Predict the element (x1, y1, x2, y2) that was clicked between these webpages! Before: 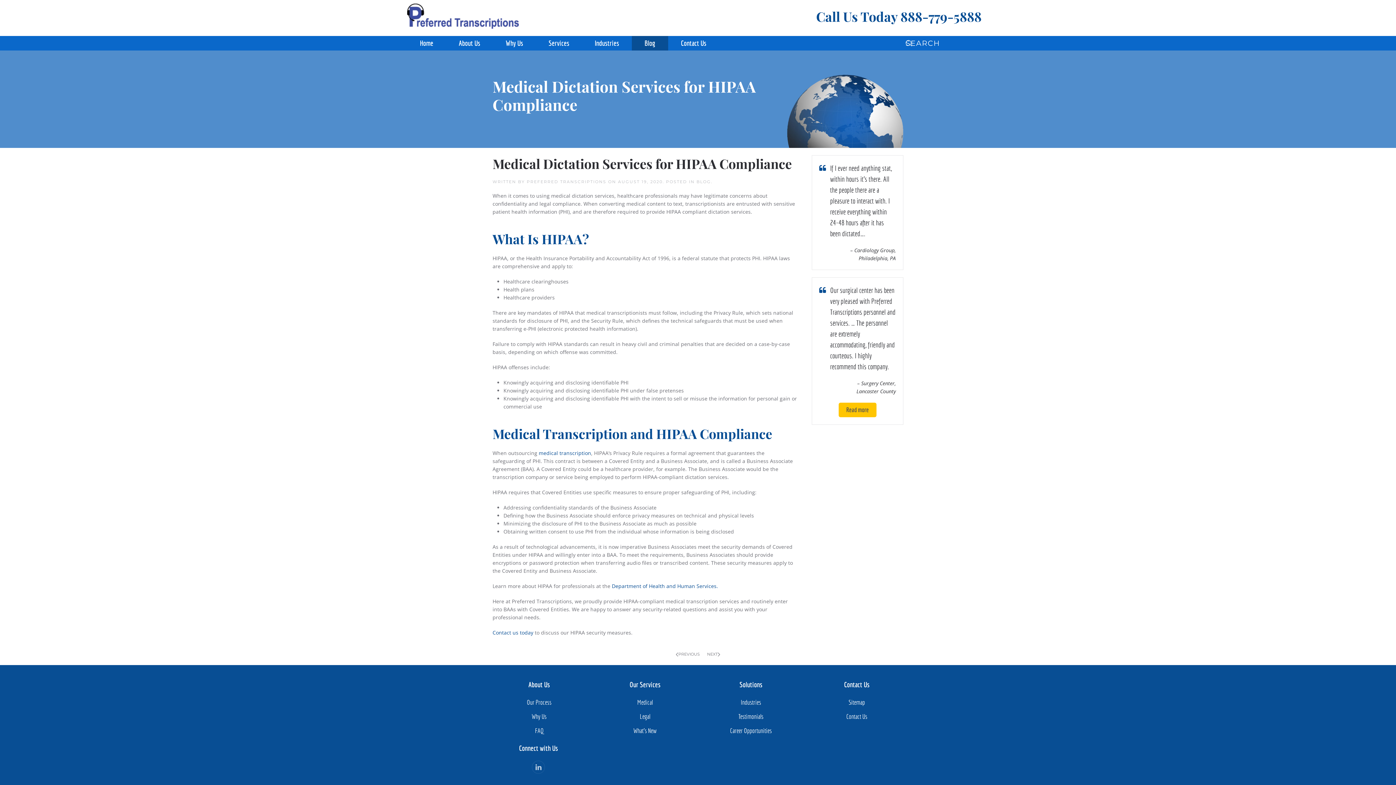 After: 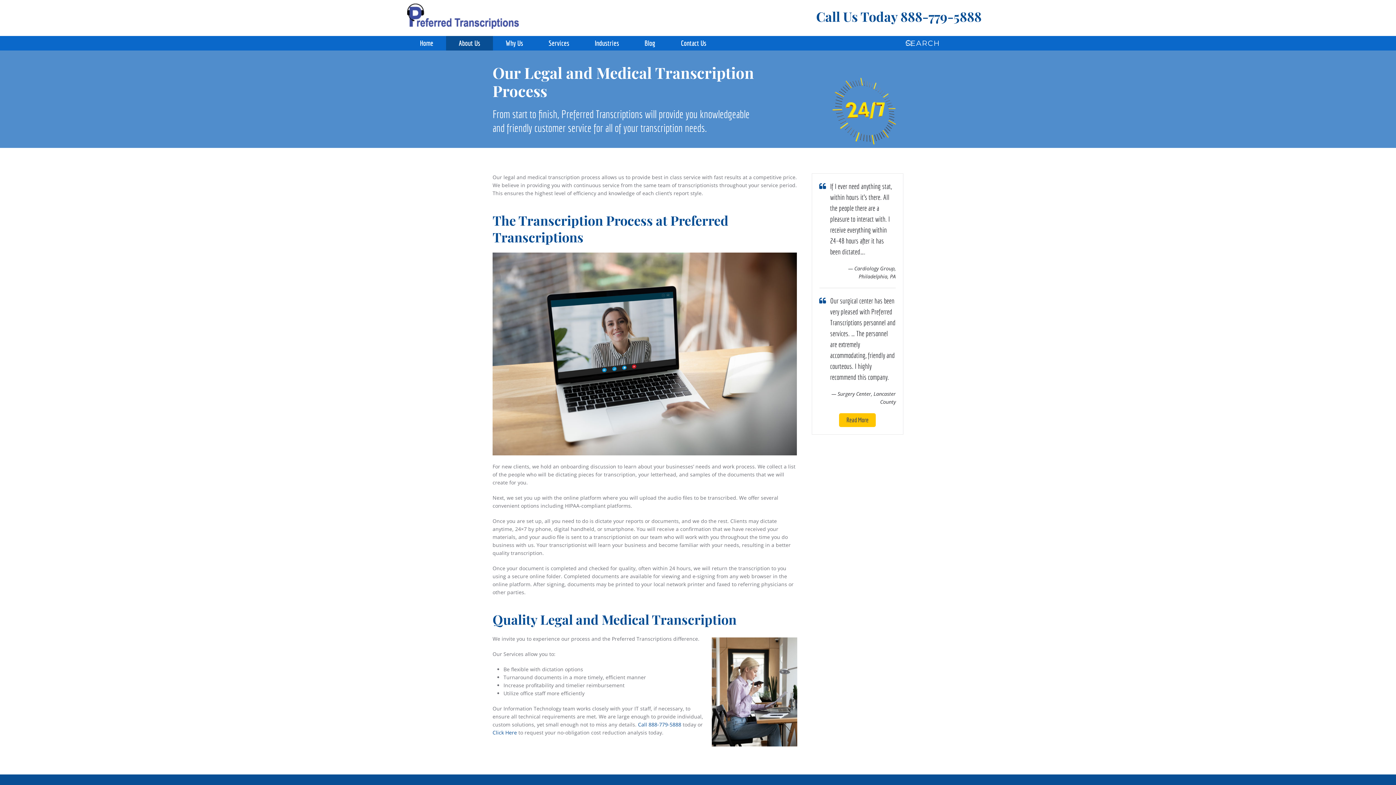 Action: bbox: (526, 698, 551, 706) label: Our Process